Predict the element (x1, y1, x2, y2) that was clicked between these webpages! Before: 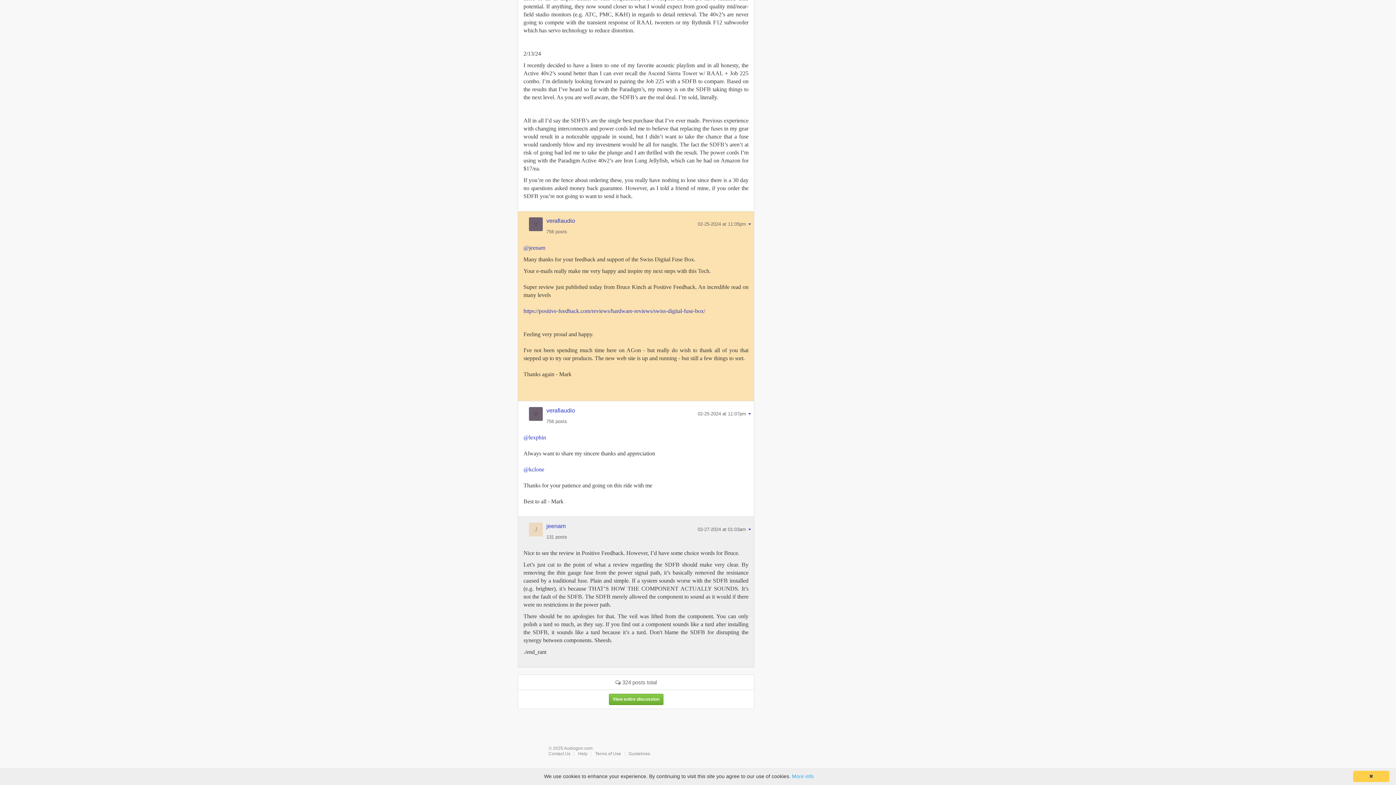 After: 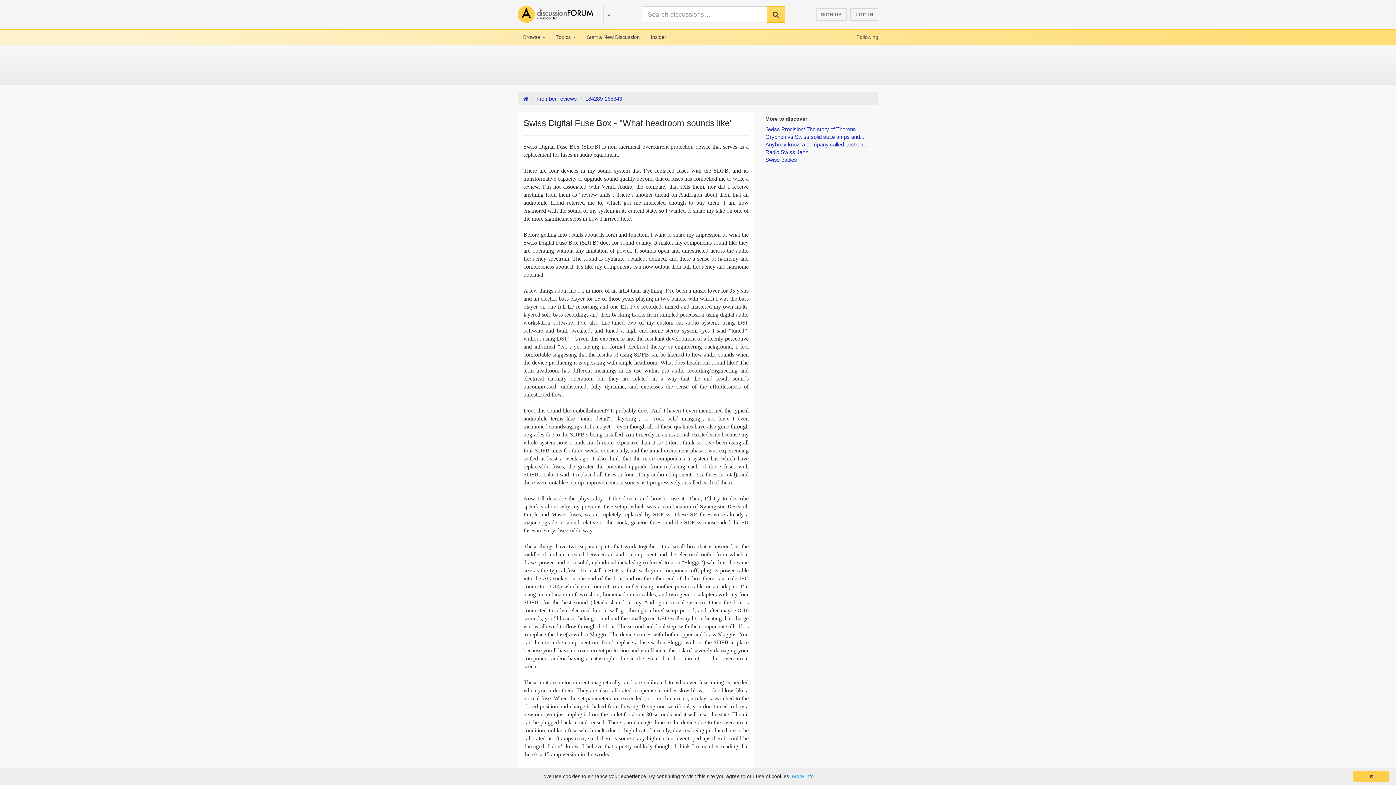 Action: label: View entire discussion bbox: (608, 694, 663, 705)